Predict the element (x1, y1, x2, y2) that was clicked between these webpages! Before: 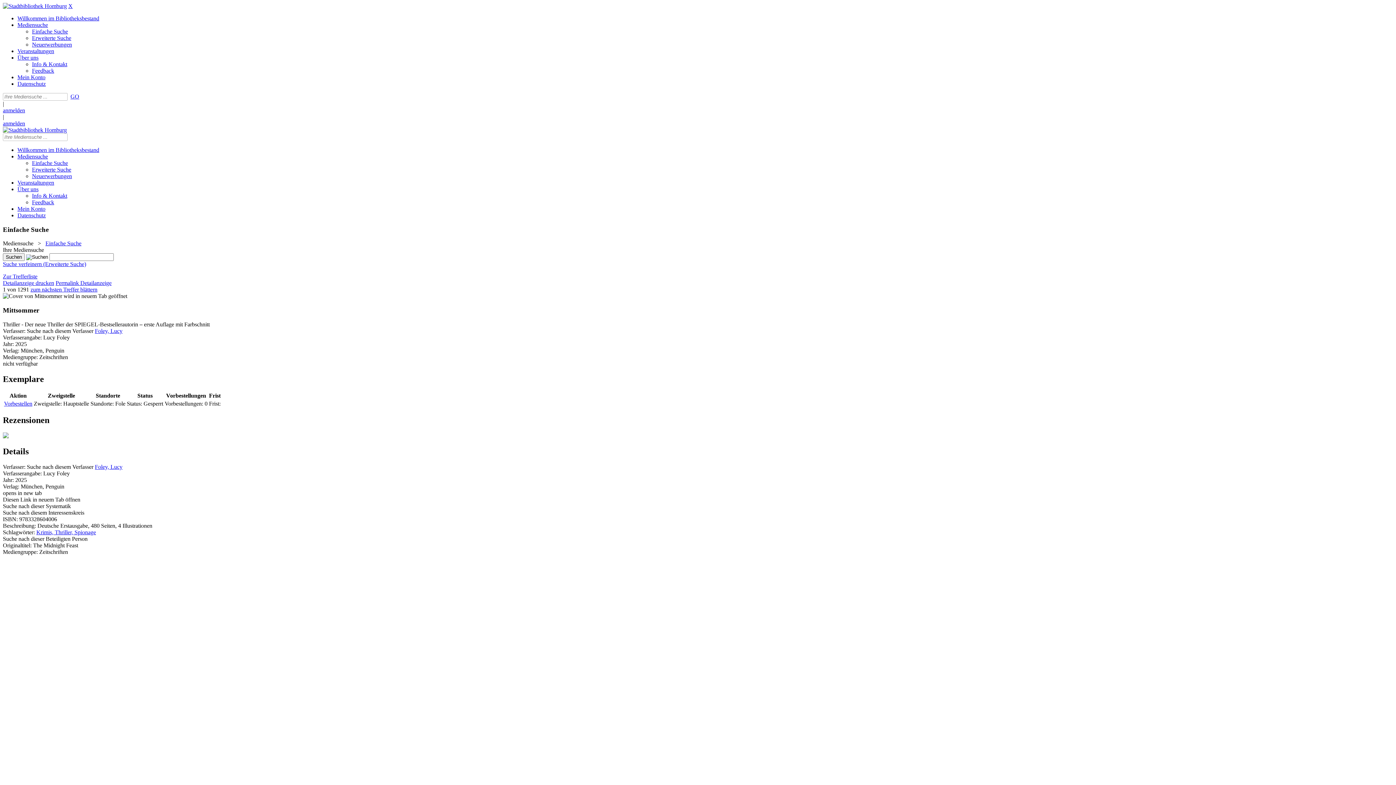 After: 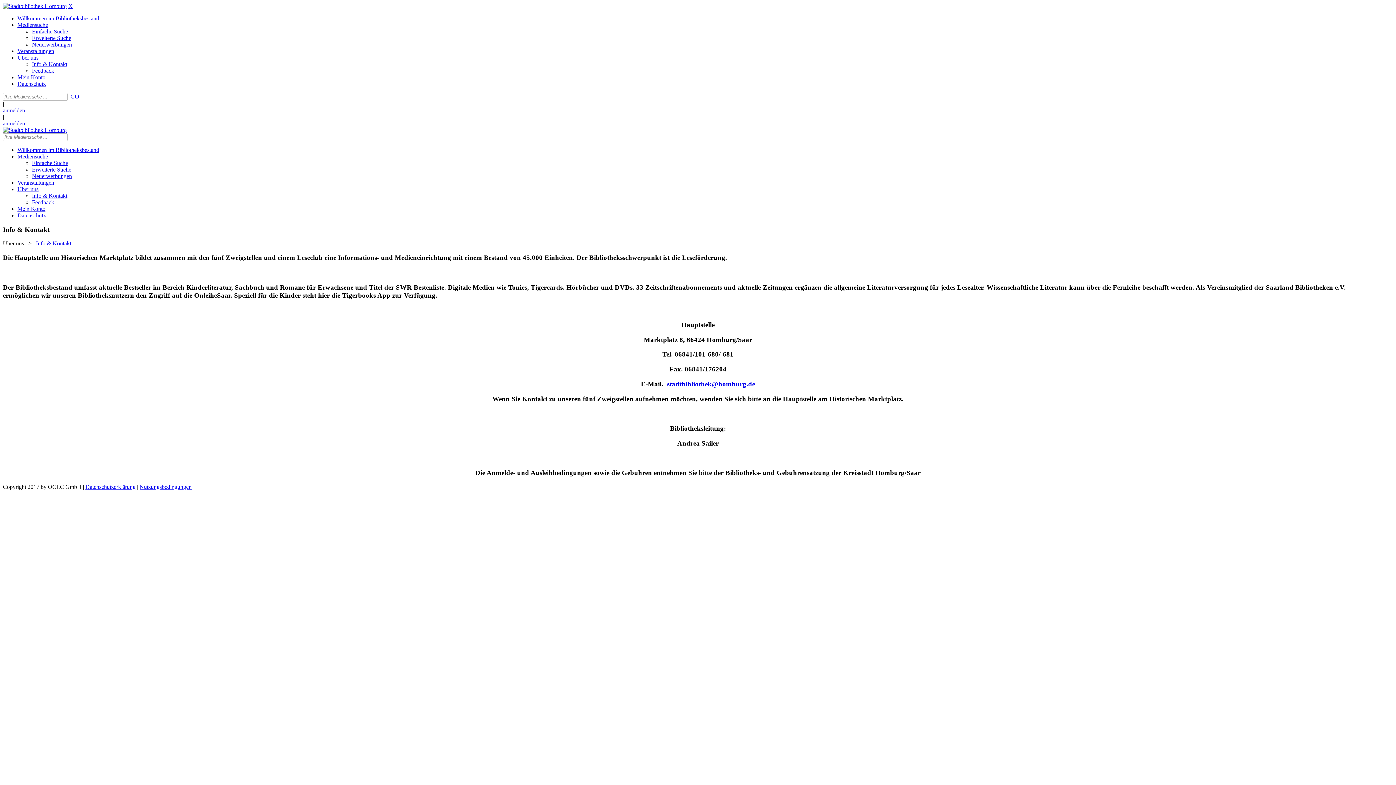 Action: label: Info & Kontakt bbox: (32, 192, 67, 198)